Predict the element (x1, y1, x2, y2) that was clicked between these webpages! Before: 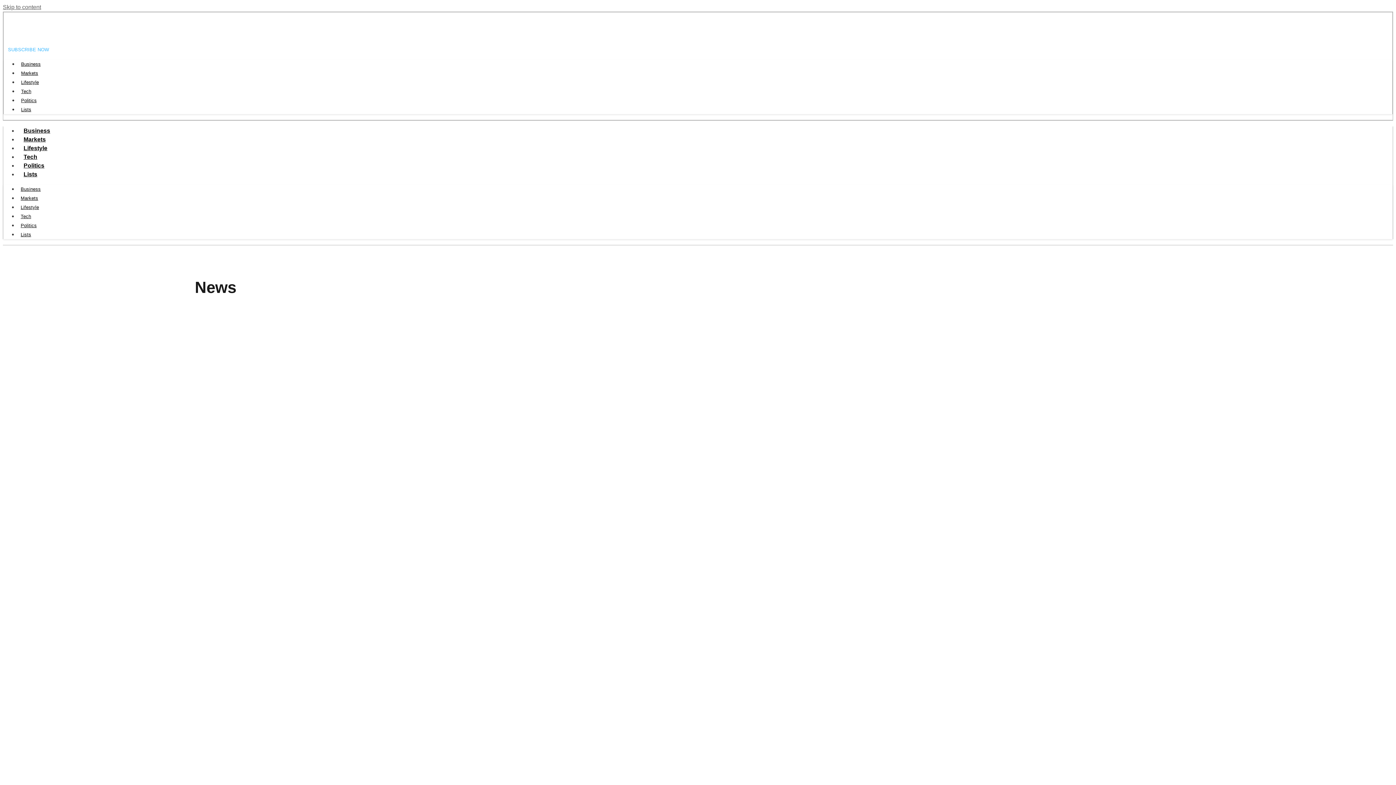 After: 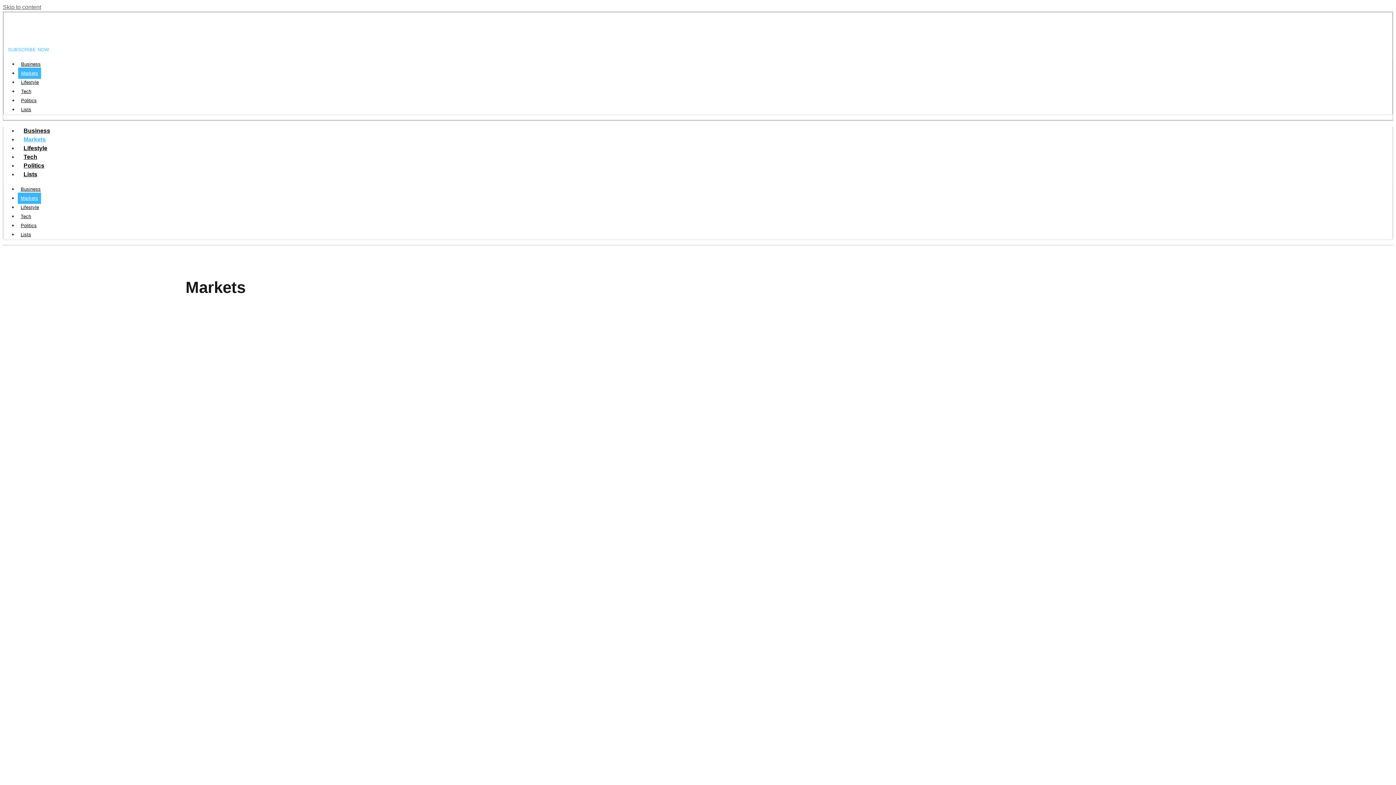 Action: bbox: (17, 133, 51, 145) label: Markets